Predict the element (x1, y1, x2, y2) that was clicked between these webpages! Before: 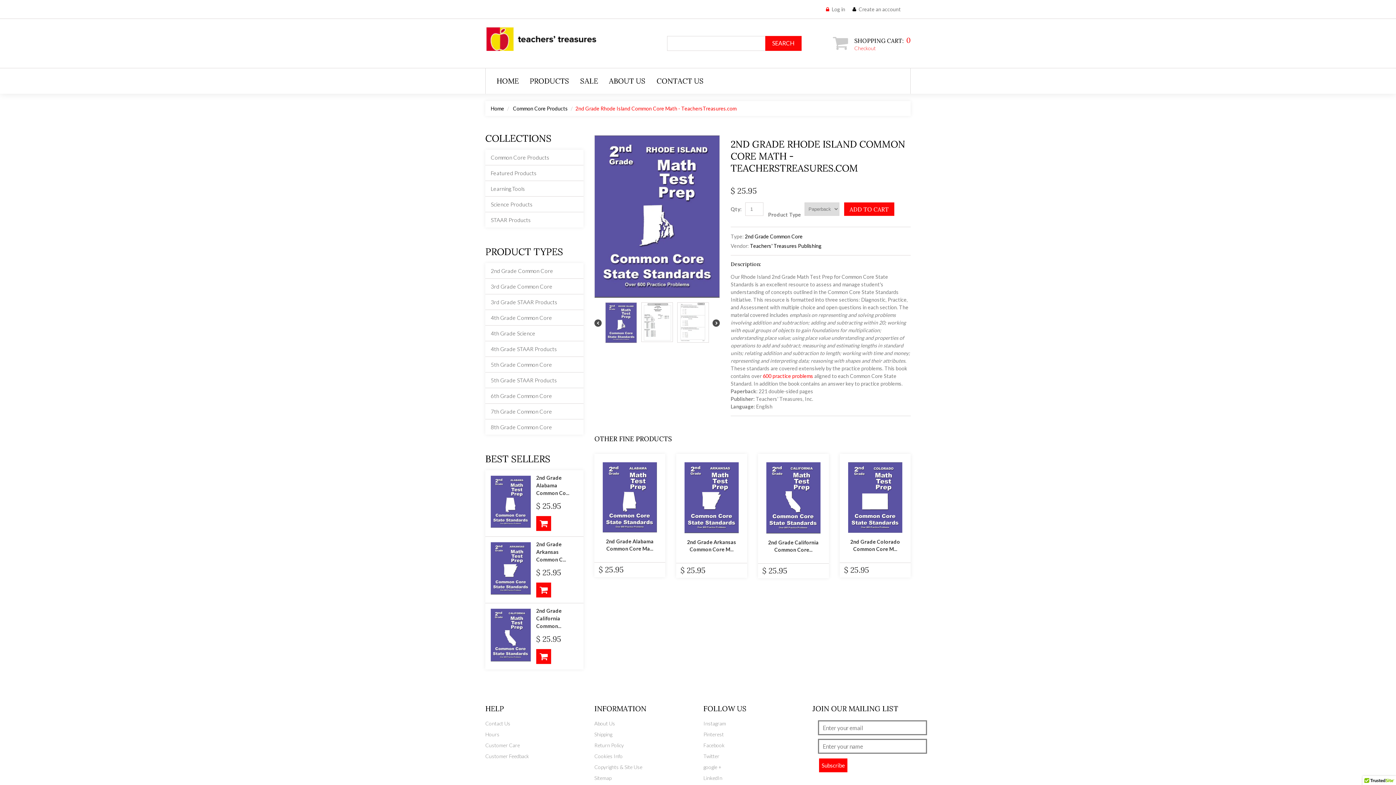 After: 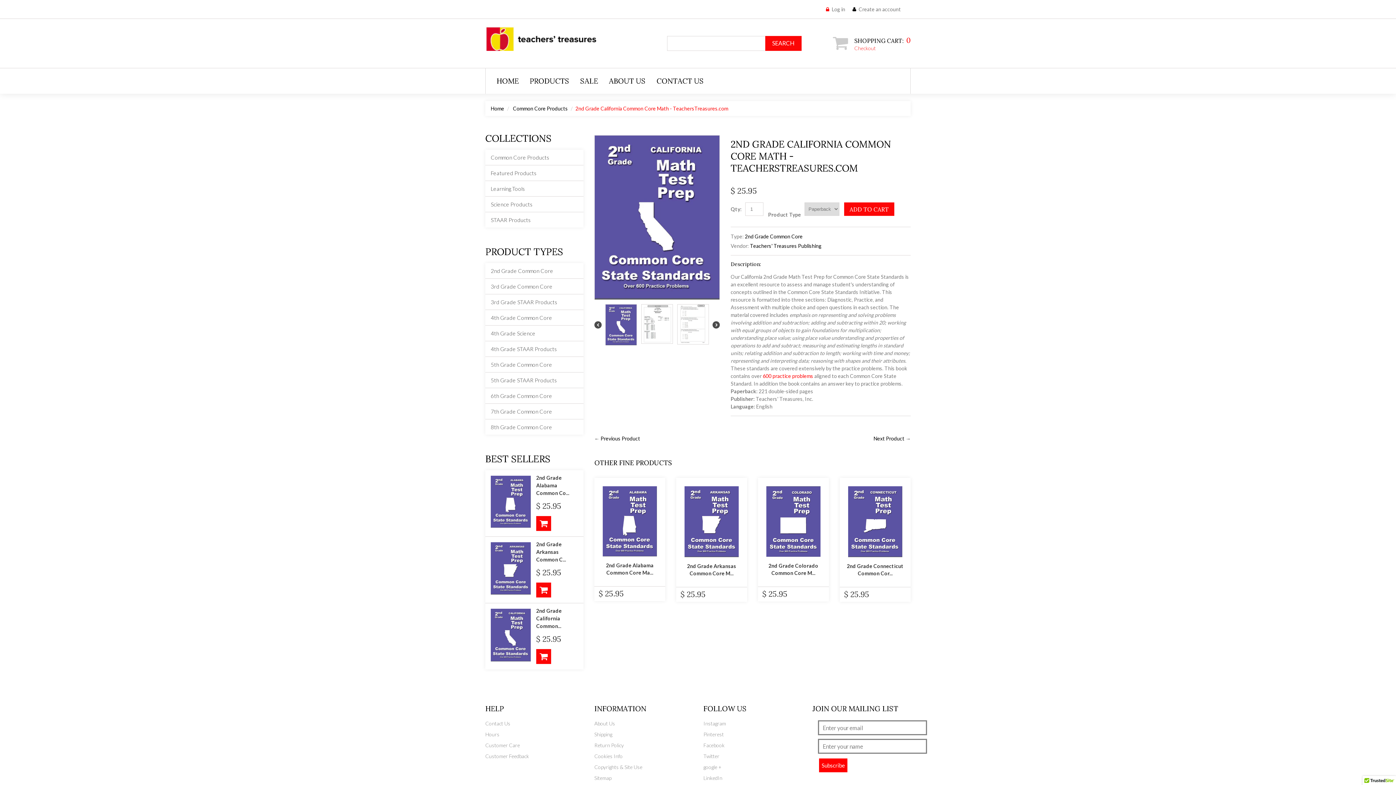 Action: bbox: (766, 462, 820, 533)